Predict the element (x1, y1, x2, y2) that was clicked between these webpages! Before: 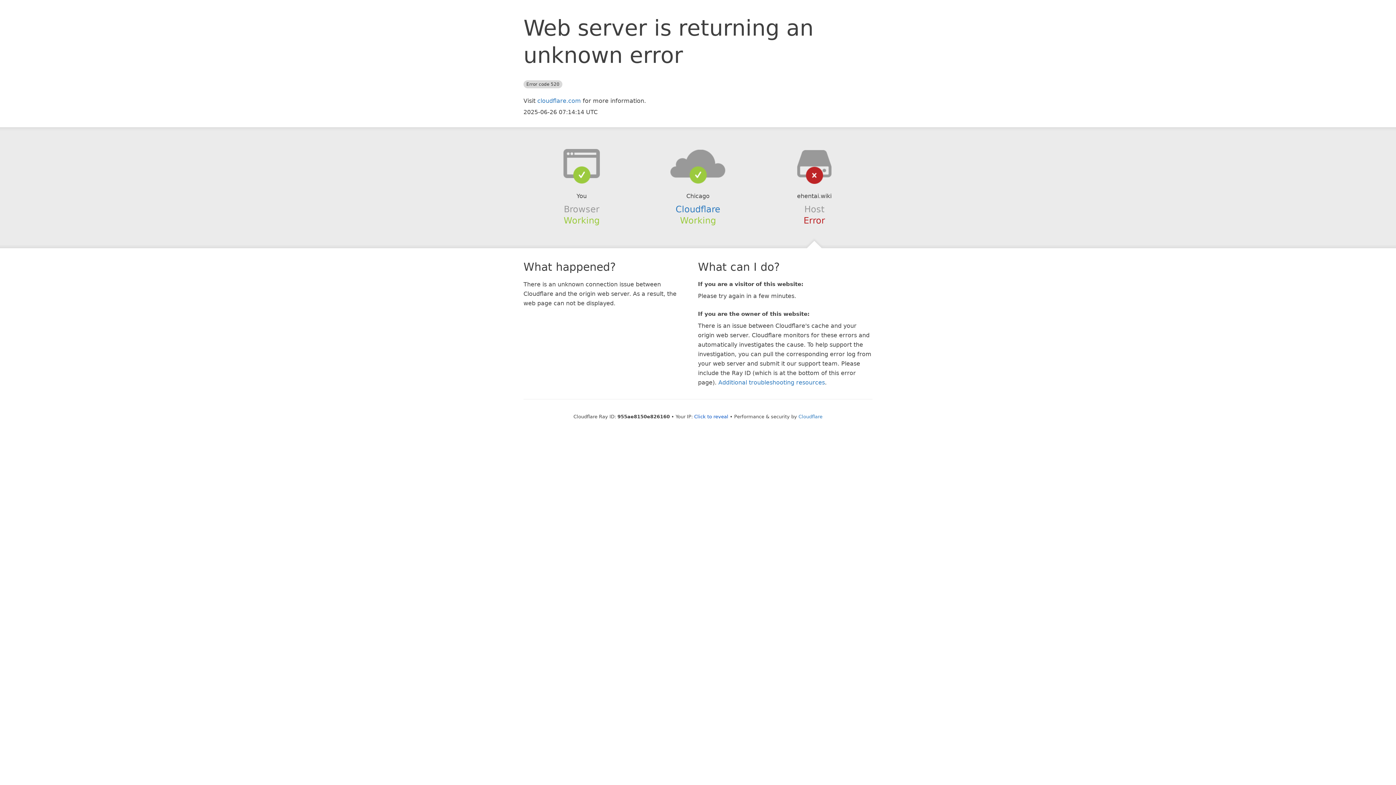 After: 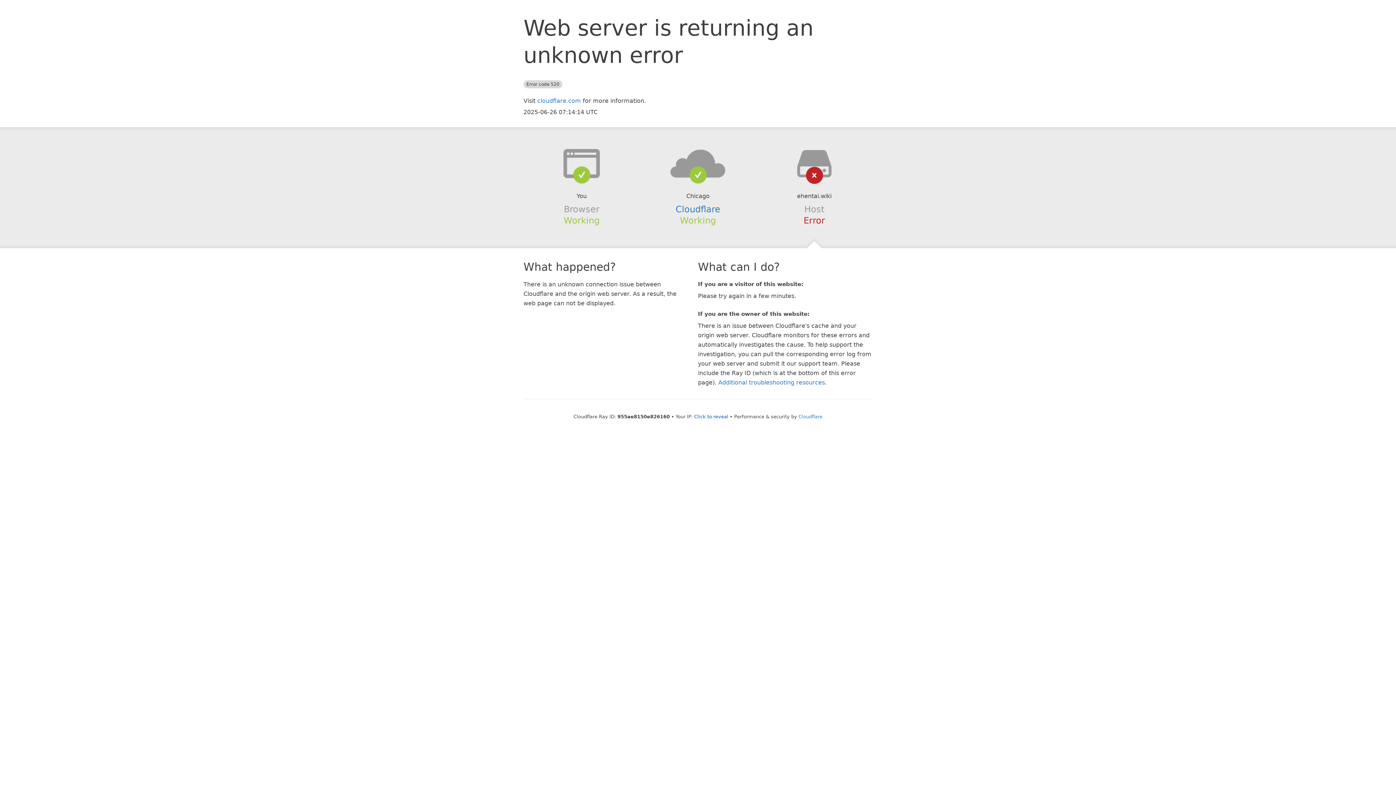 Action: bbox: (639, 148, 756, 178)